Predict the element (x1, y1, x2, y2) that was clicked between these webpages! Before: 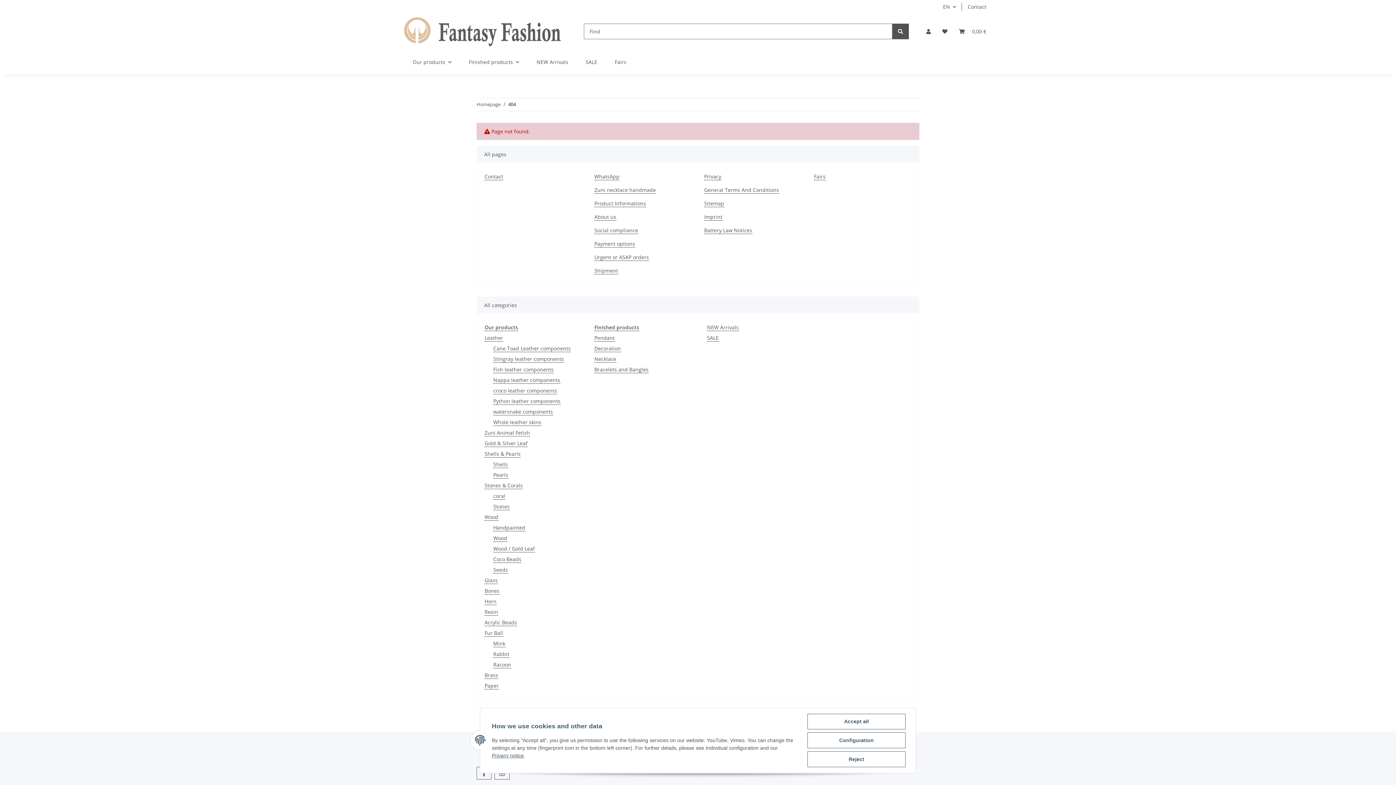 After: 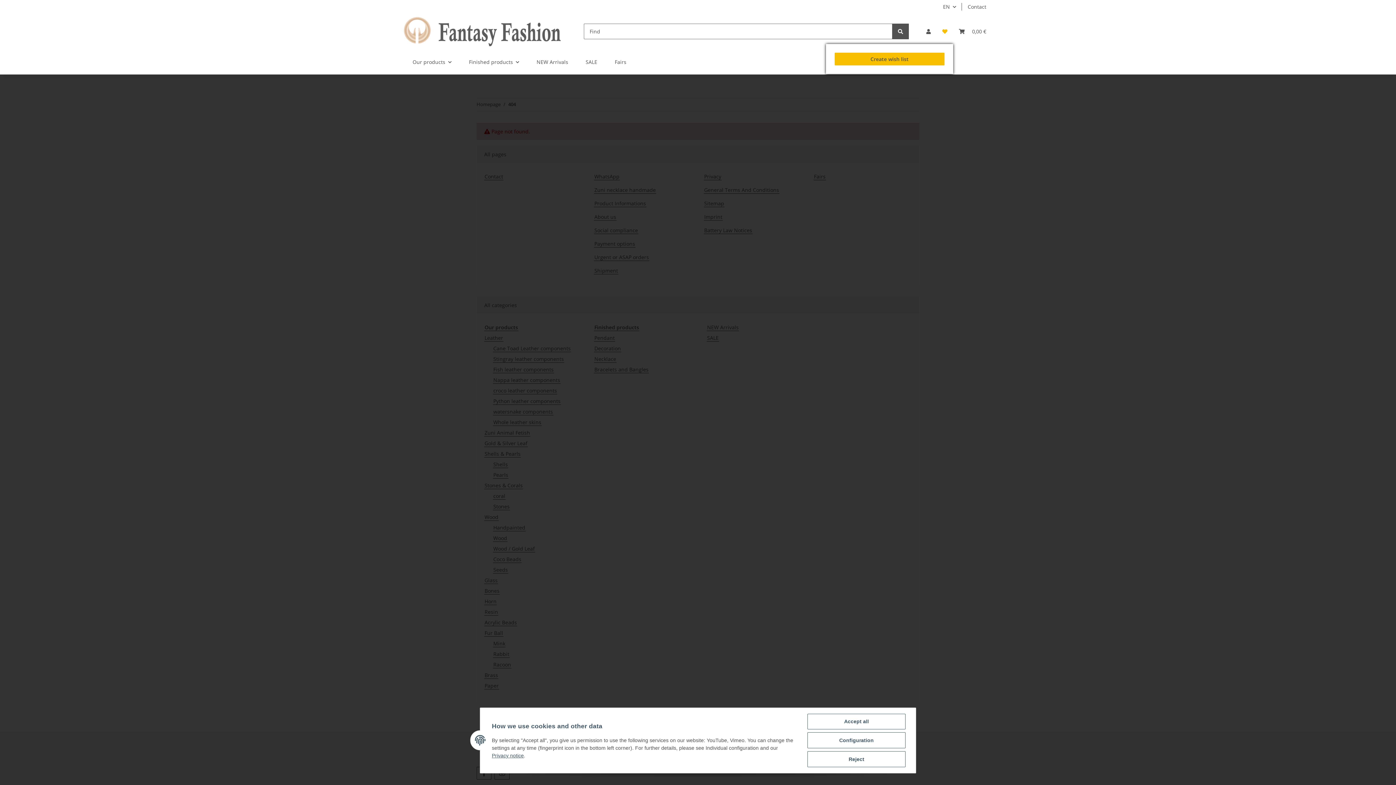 Action: label: Wish list bbox: (936, 18, 953, 44)